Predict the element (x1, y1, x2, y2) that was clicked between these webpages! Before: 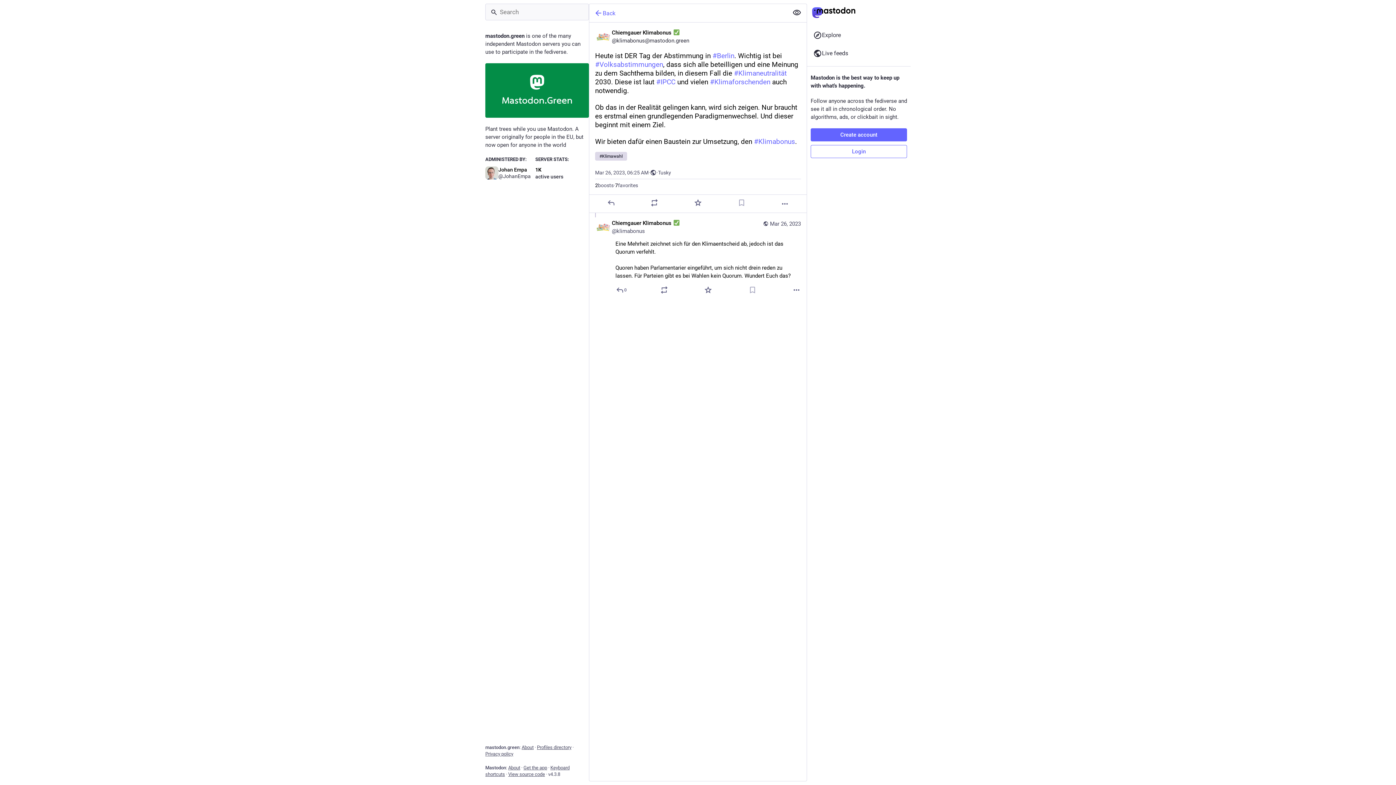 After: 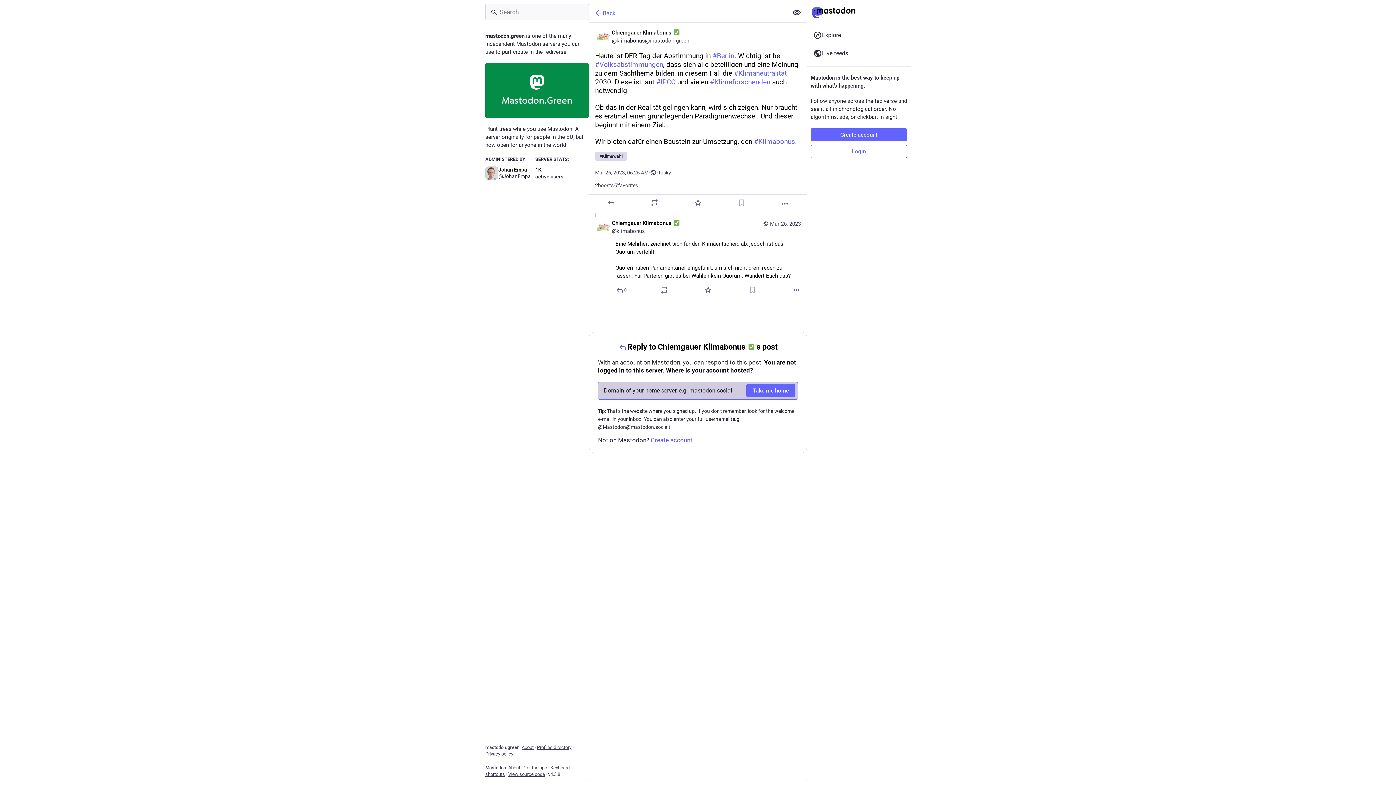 Action: label: Reply to thread bbox: (615, 285, 628, 294)